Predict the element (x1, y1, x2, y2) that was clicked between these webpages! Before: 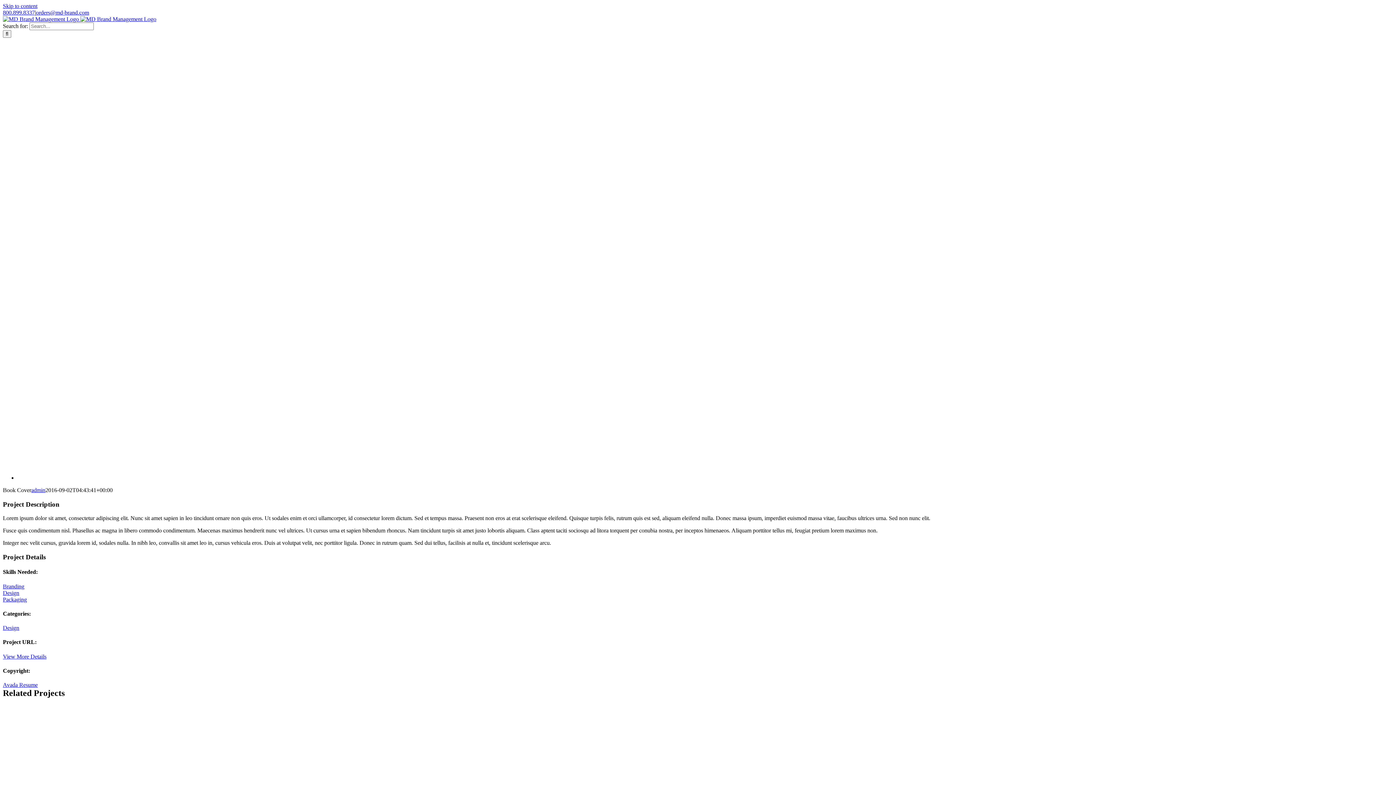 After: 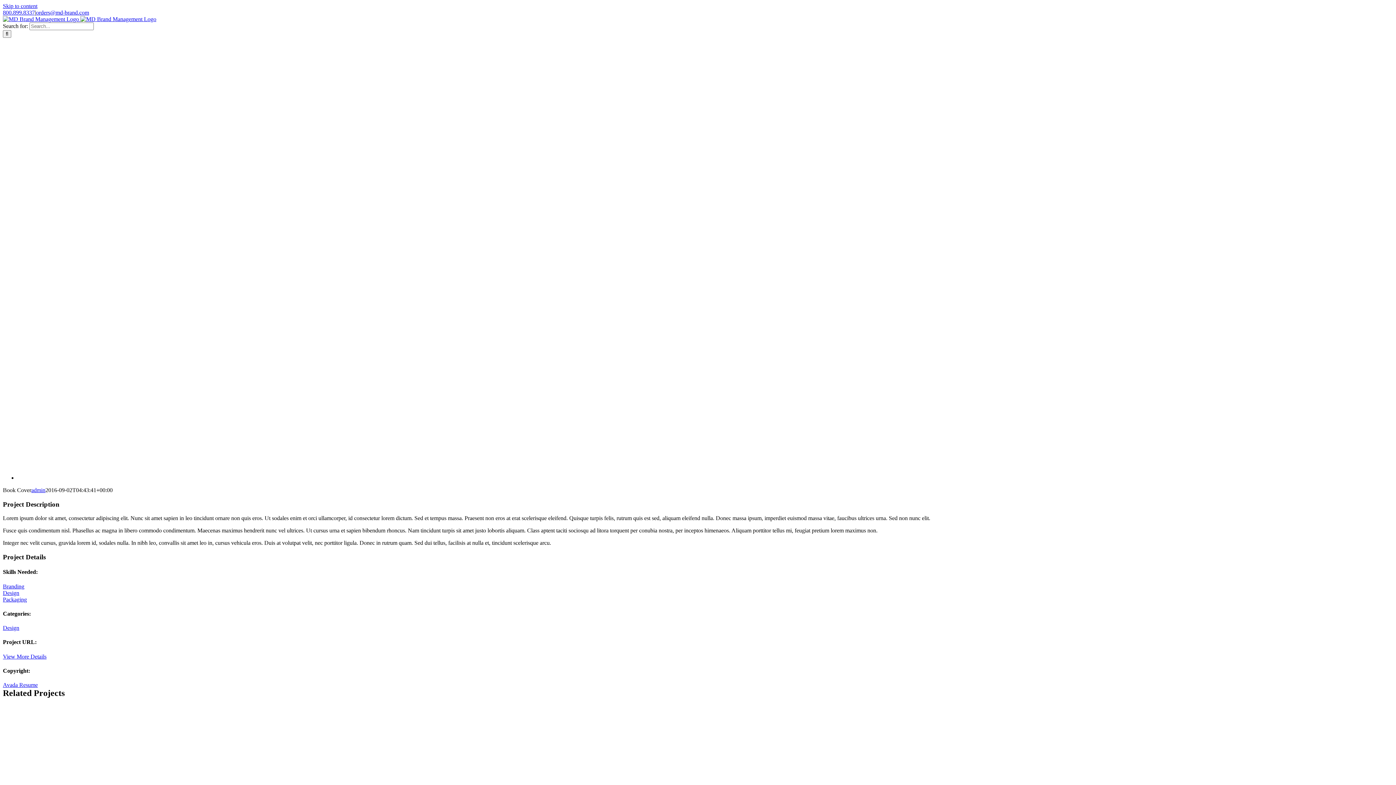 Action: label: 800.899.8337 bbox: (2, 9, 34, 15)